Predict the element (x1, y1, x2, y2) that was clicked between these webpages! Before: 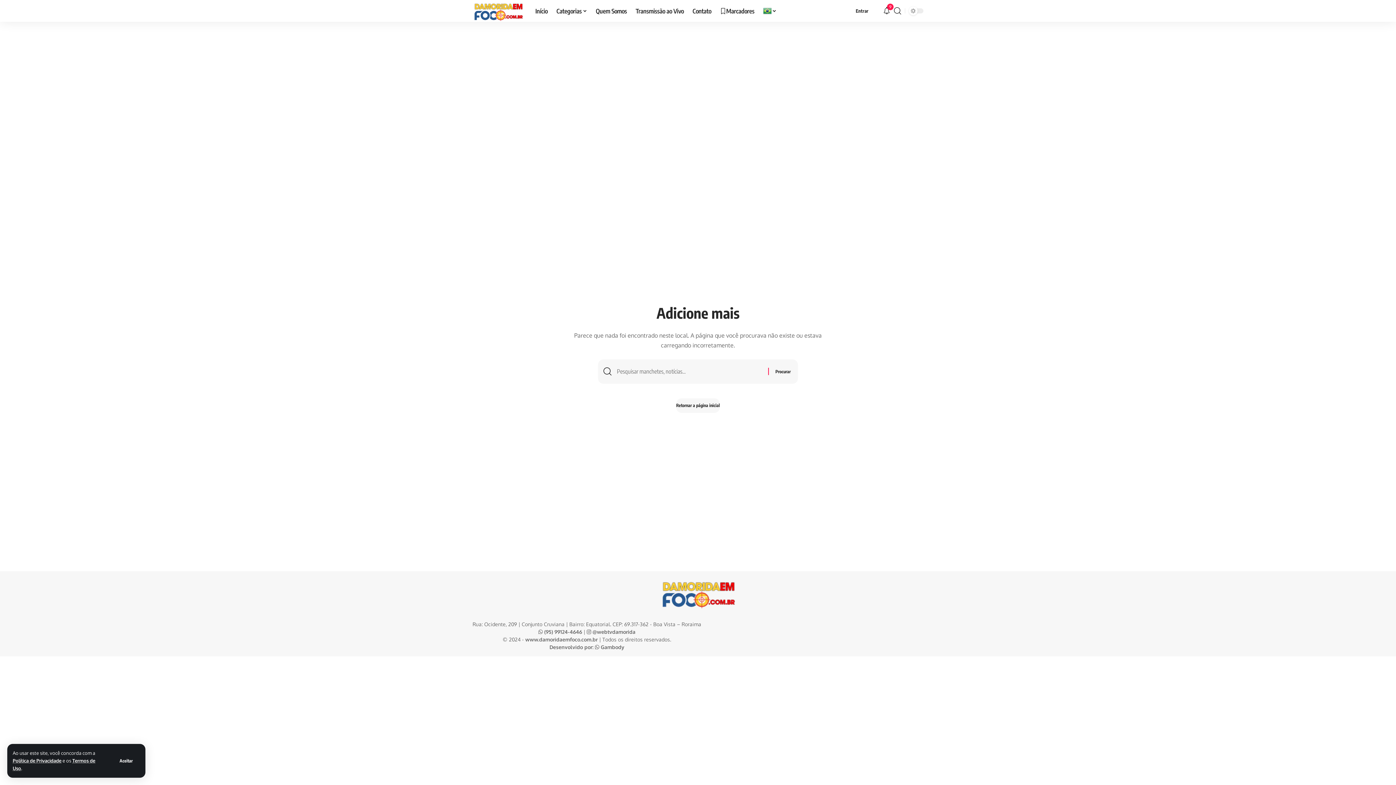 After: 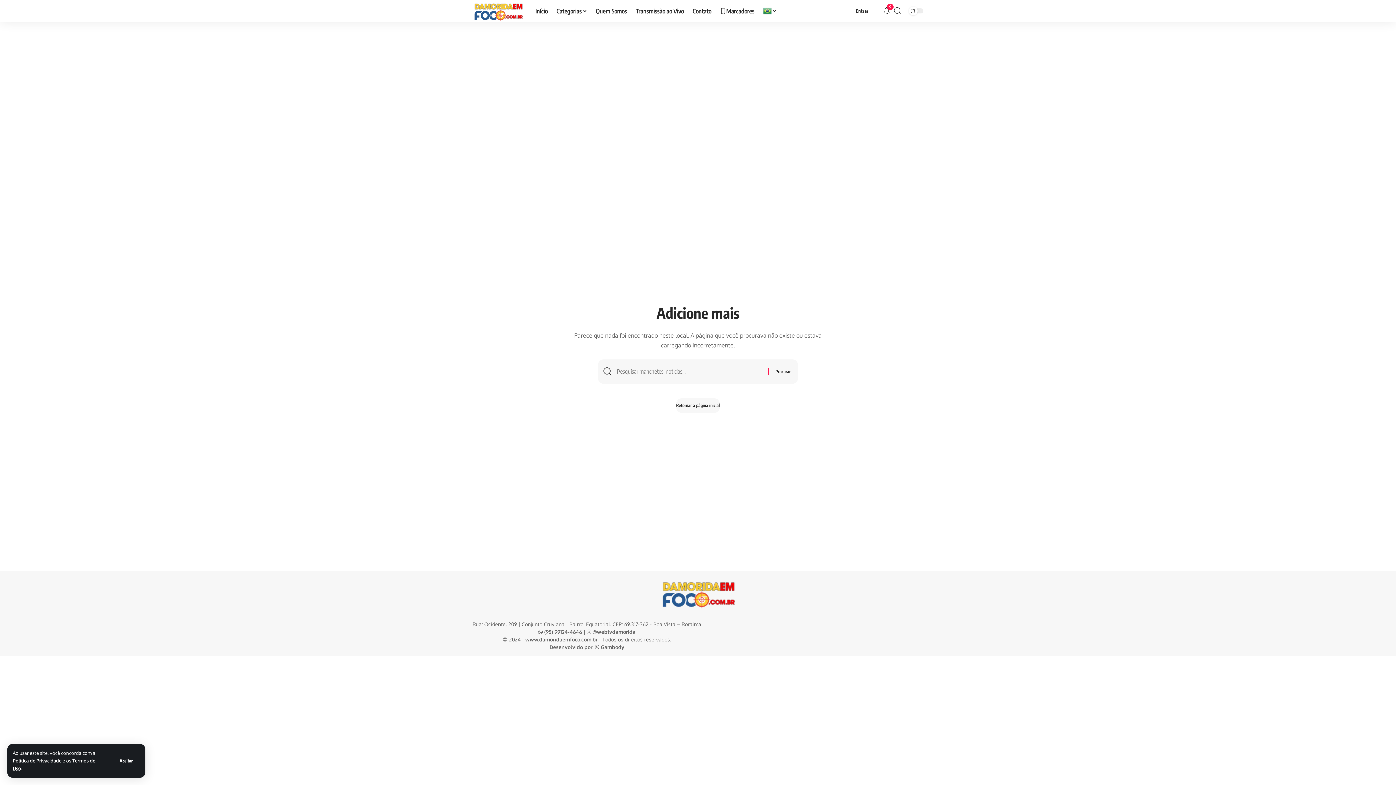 Action: label: Desenvolvido por:  Gambody bbox: (549, 644, 624, 650)